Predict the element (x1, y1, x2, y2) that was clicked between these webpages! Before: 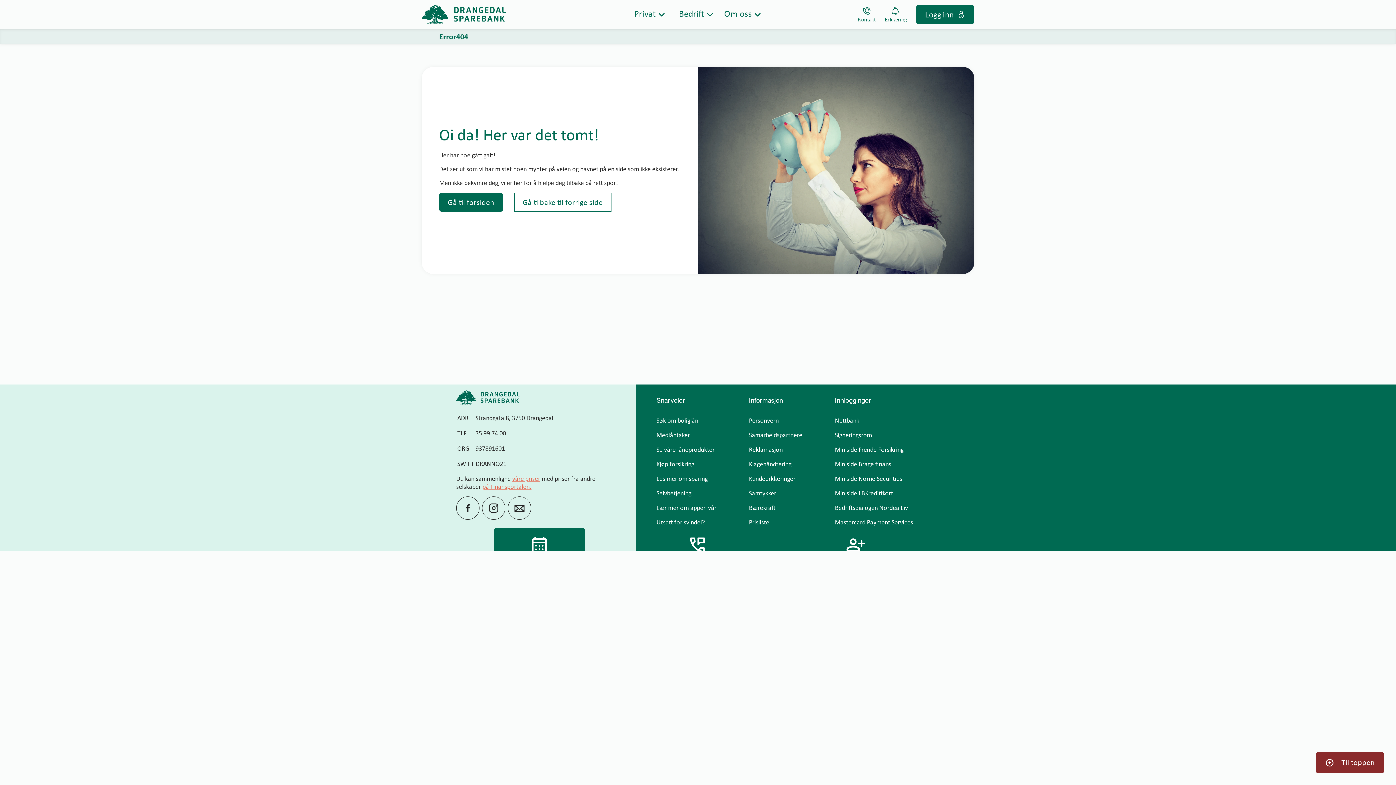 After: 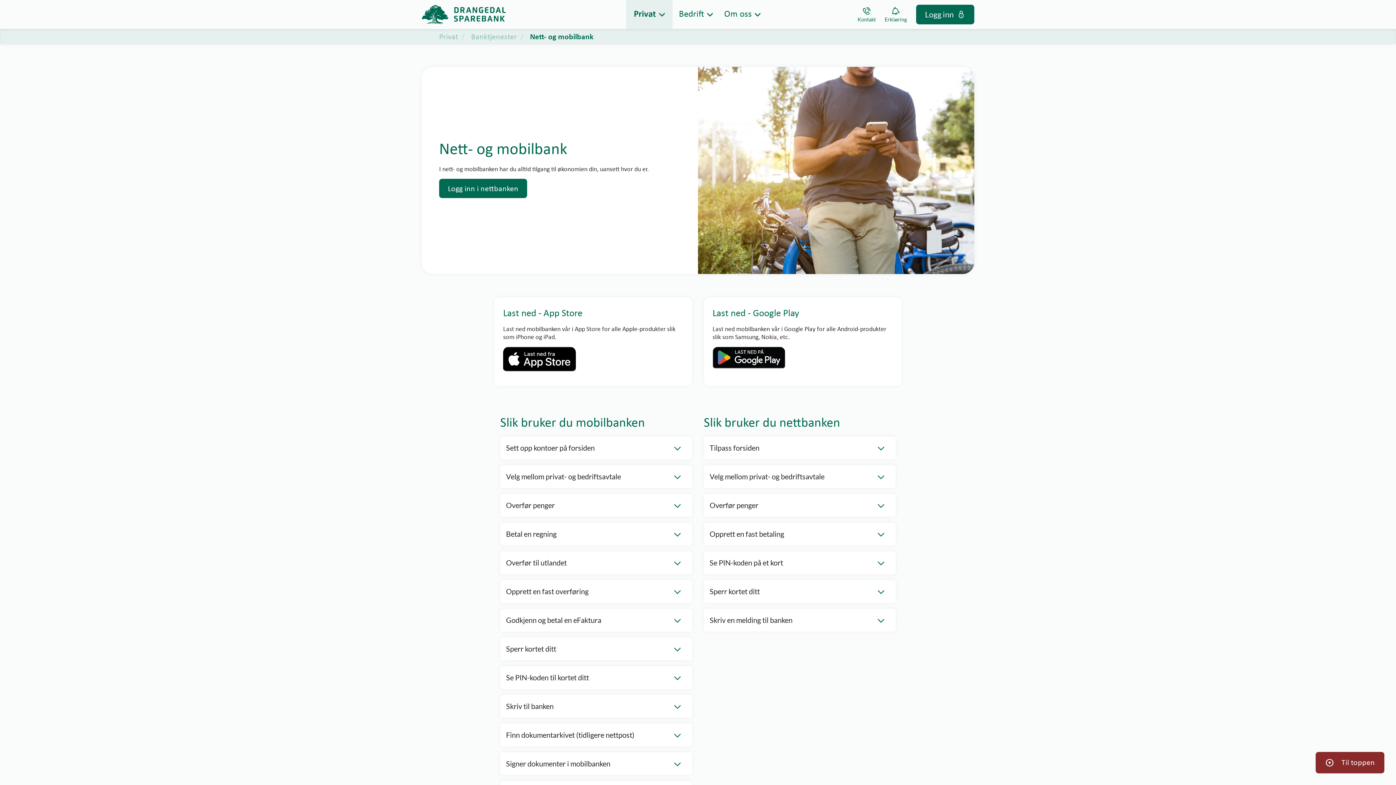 Action: bbox: (656, 503, 716, 512) label: Lær mer om appen vår